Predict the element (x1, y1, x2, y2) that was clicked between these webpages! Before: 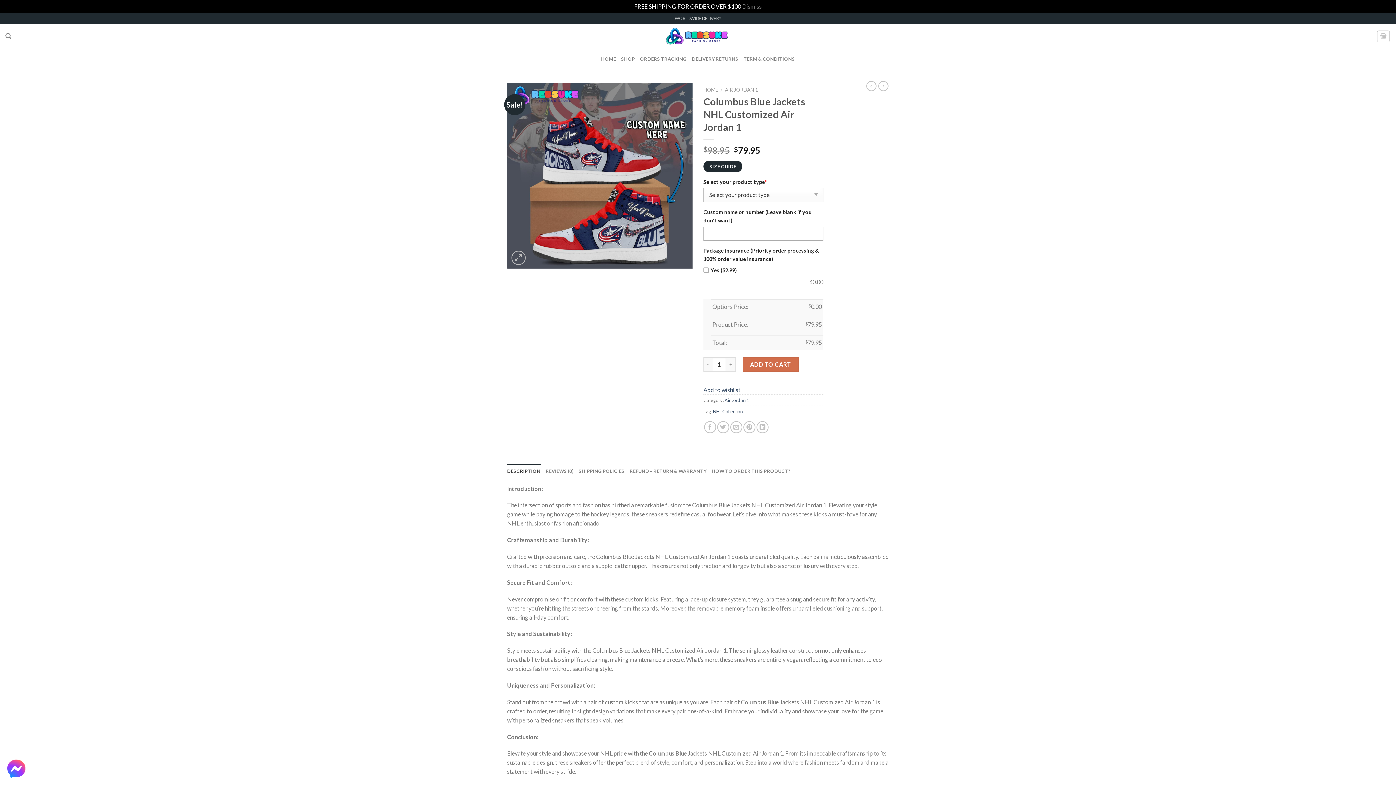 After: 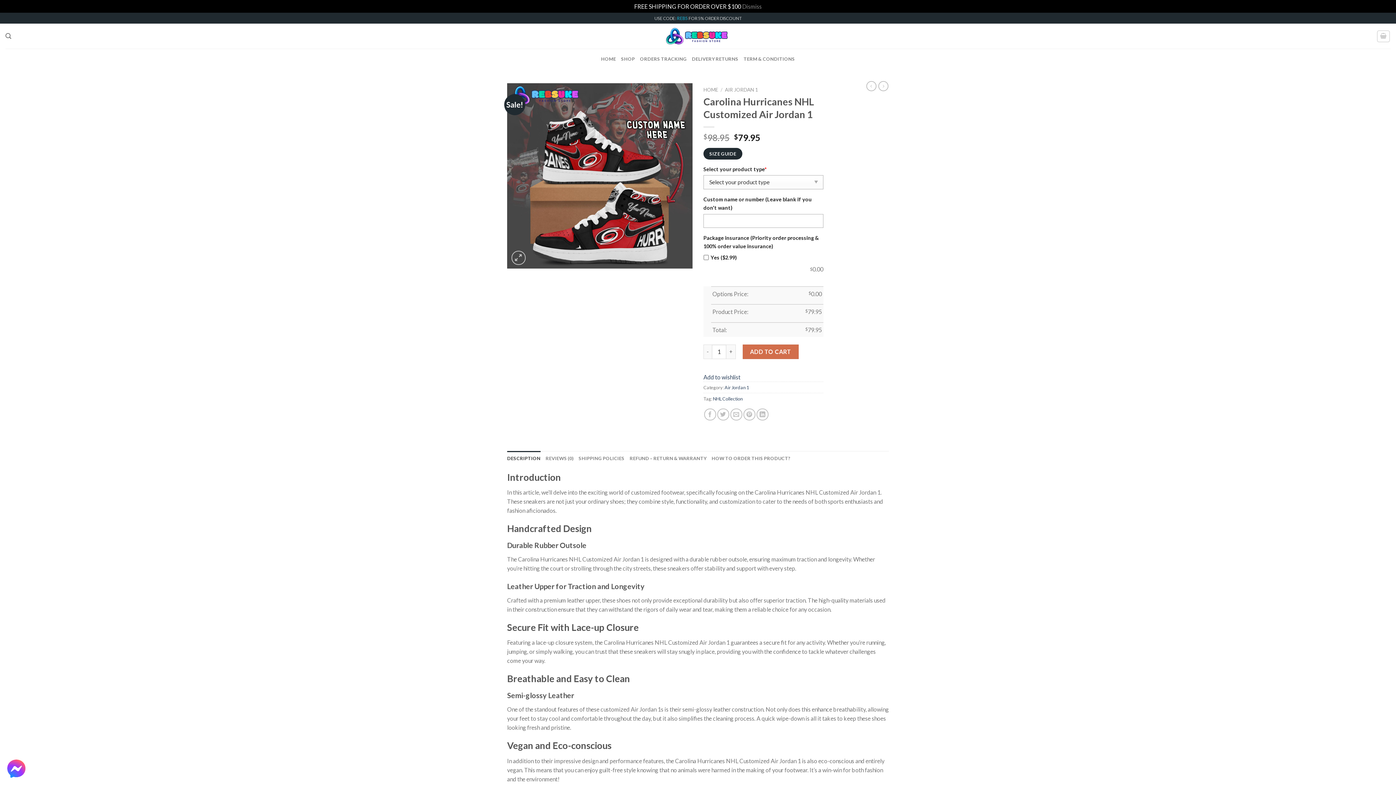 Action: bbox: (878, 81, 888, 91)